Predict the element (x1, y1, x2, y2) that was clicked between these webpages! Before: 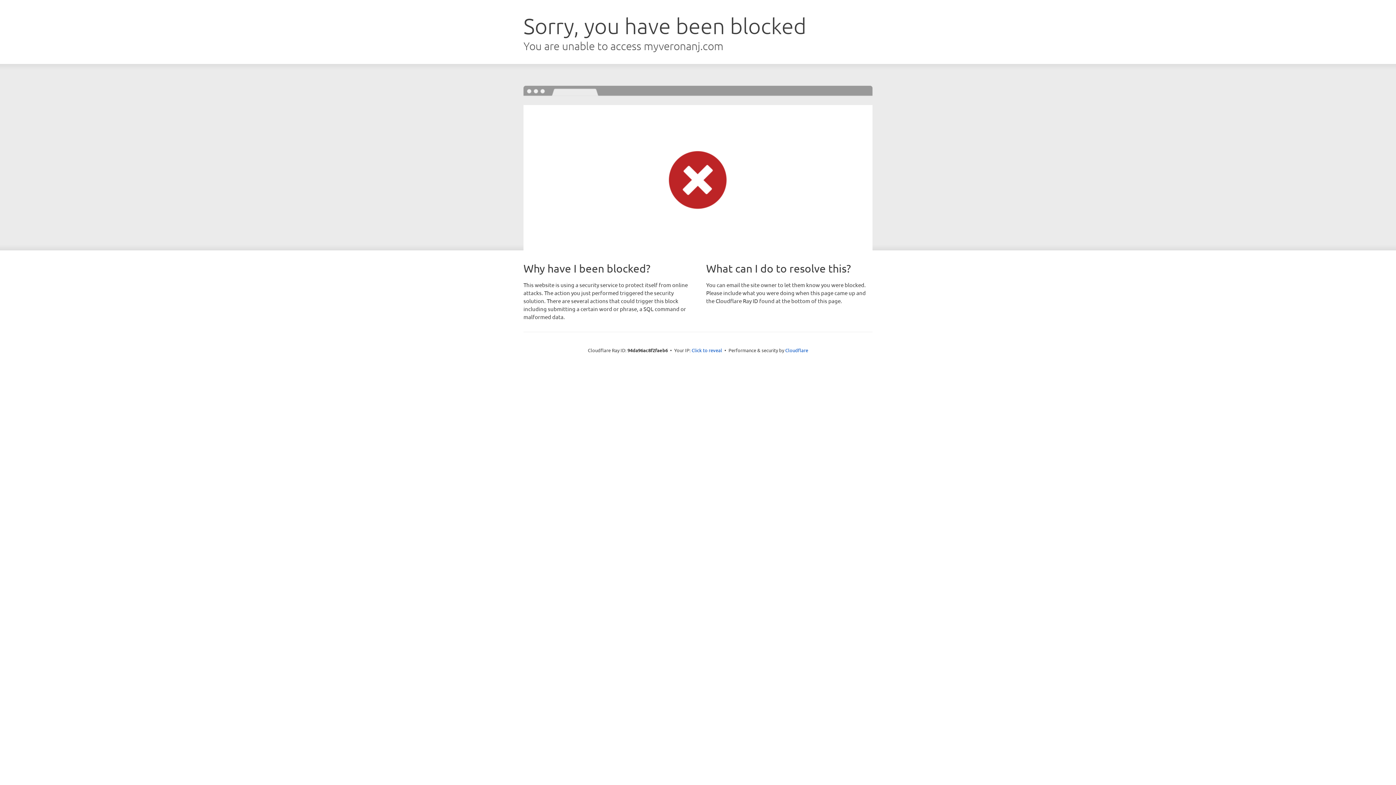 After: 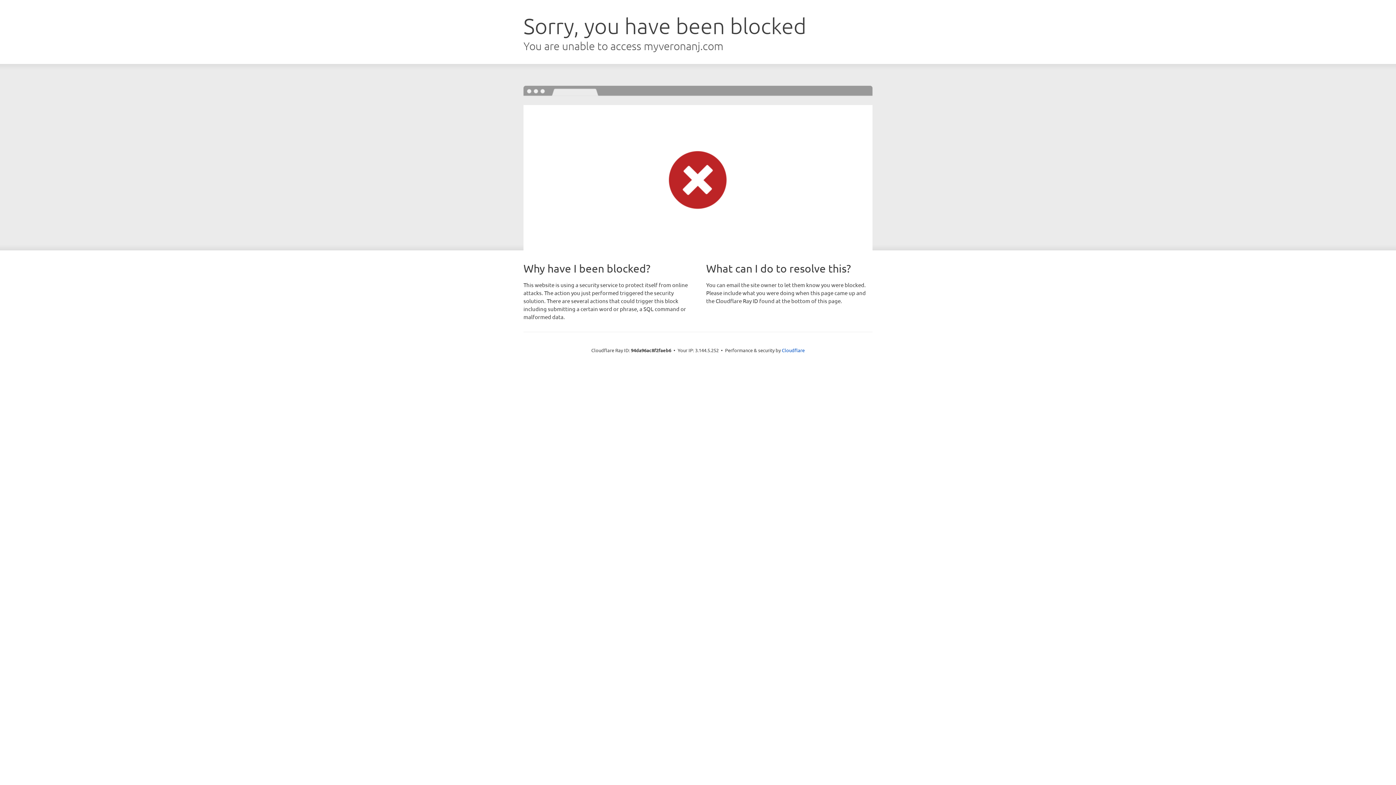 Action: bbox: (691, 346, 722, 353) label: Click to reveal